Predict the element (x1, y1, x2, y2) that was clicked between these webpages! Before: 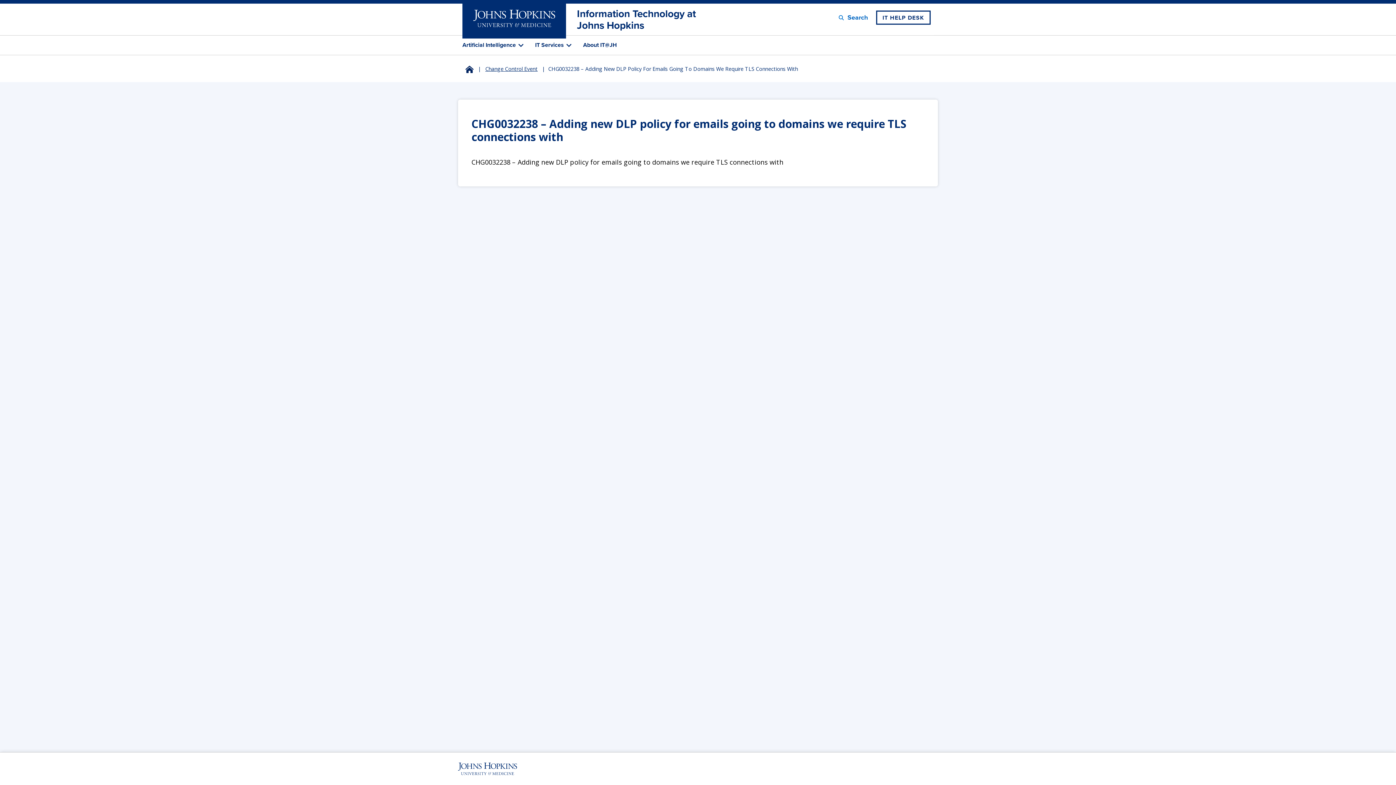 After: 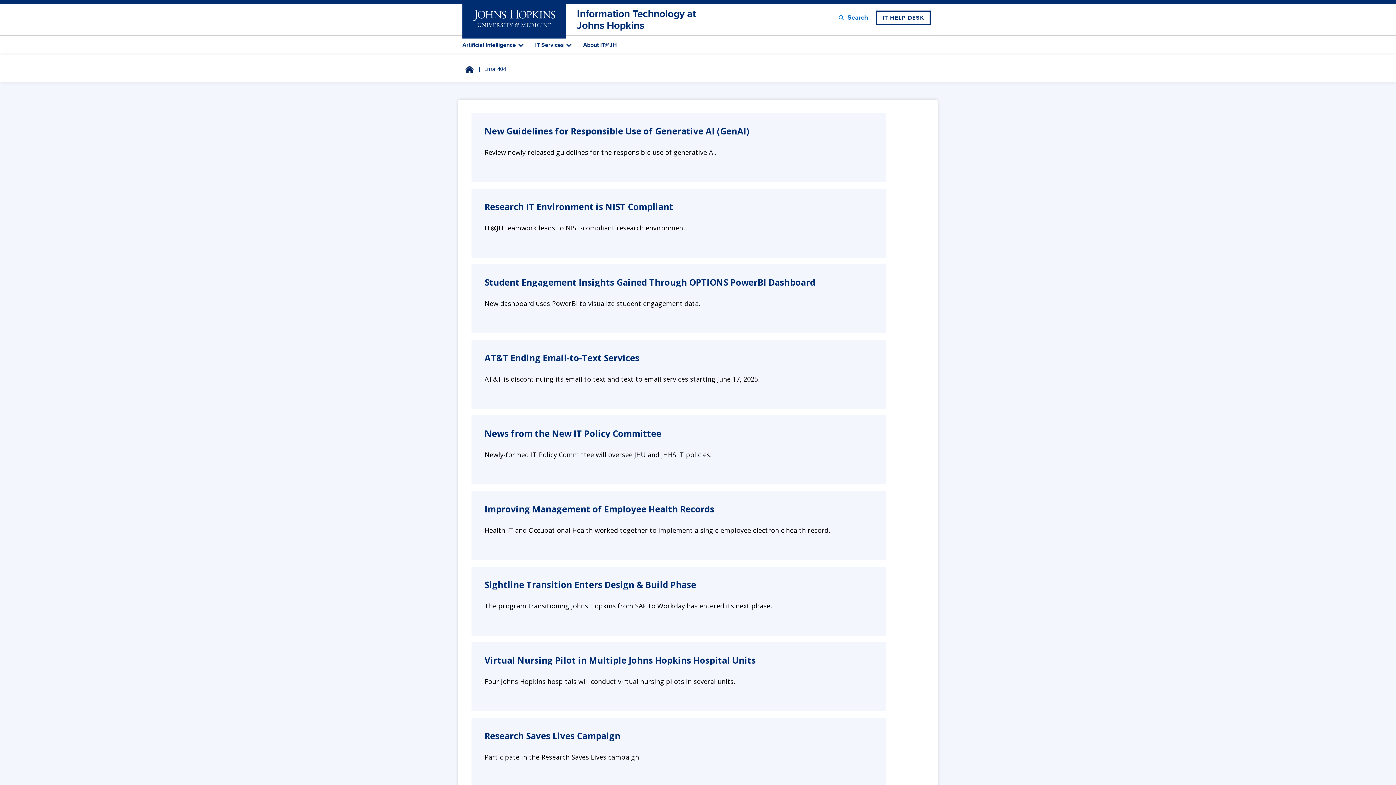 Action: bbox: (485, 65, 537, 72) label: Change Control Event